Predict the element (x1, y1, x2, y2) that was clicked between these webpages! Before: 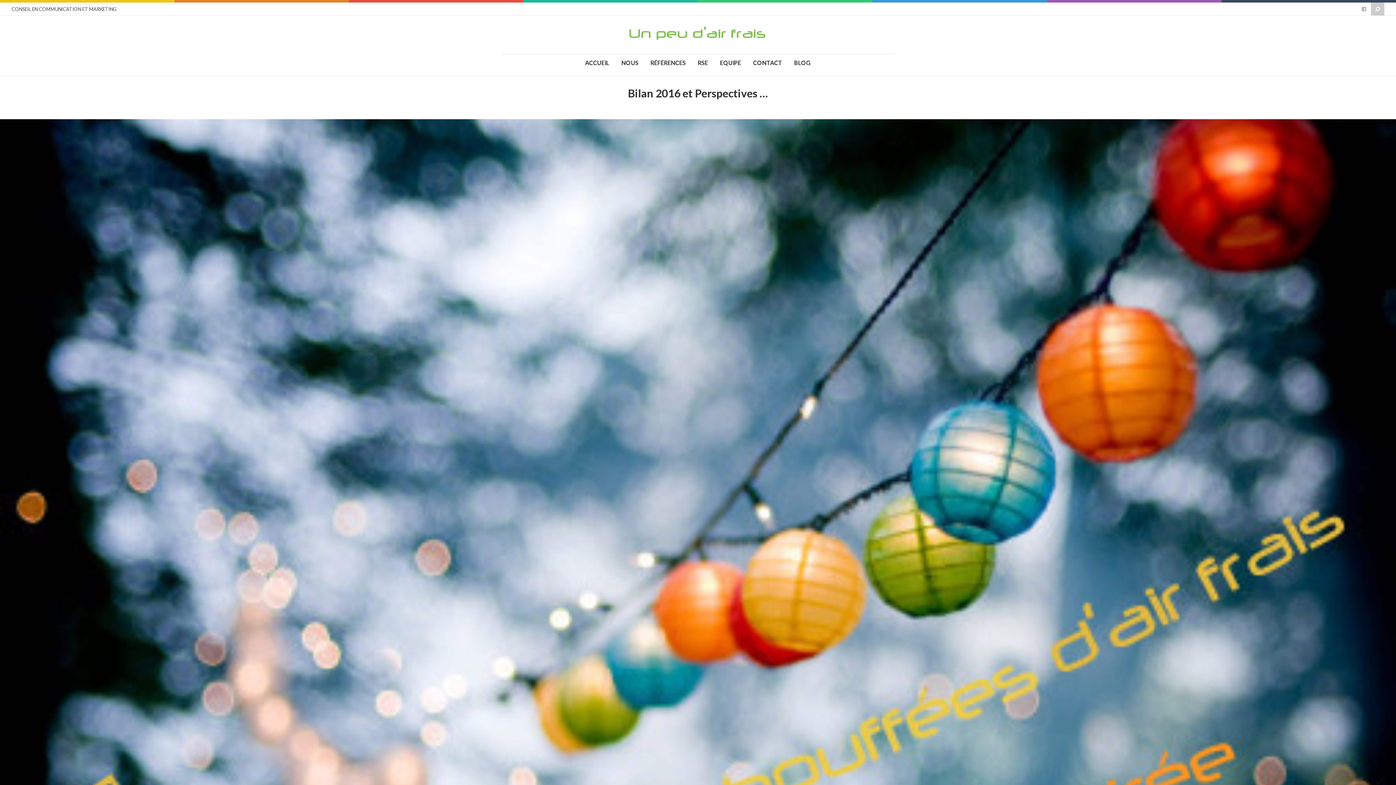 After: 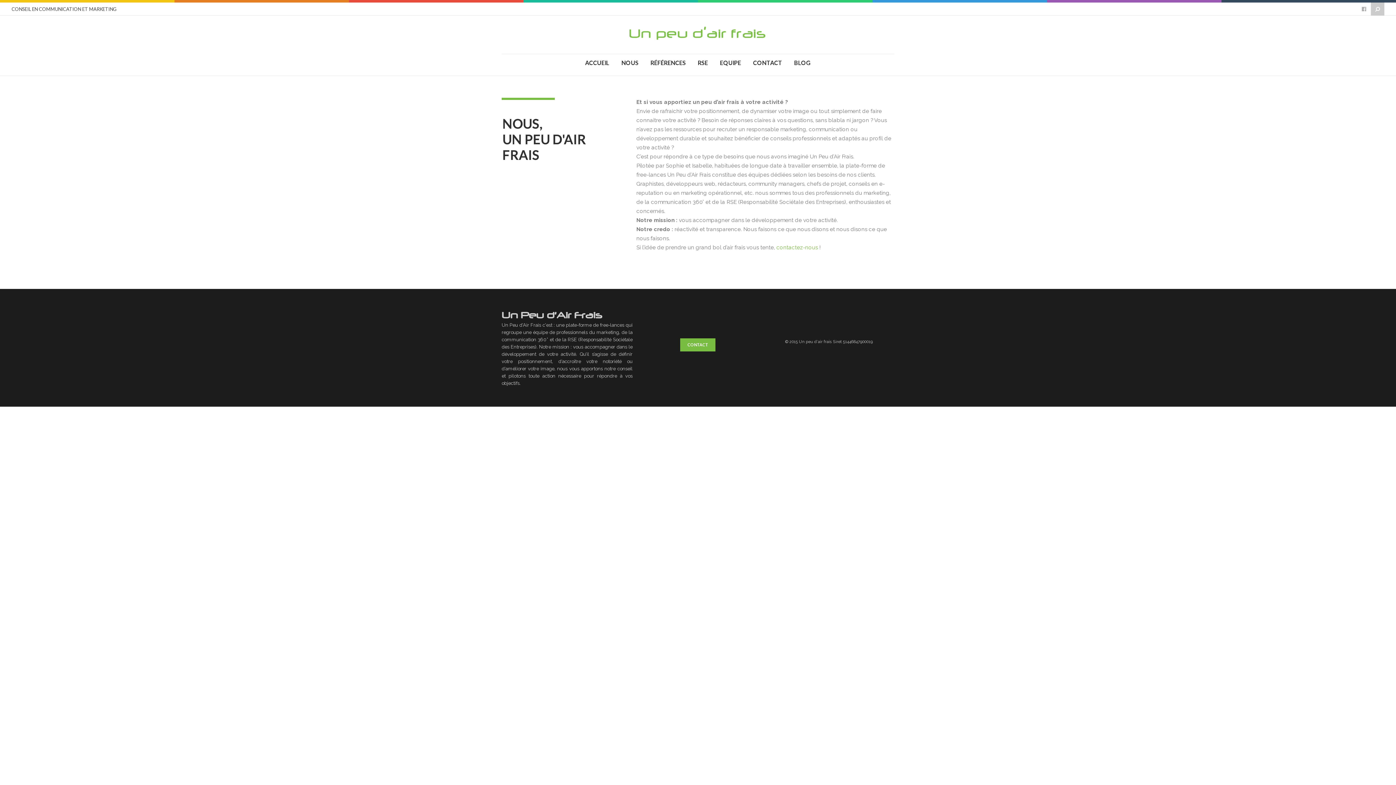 Action: label: NOUS bbox: (615, 54, 644, 76)